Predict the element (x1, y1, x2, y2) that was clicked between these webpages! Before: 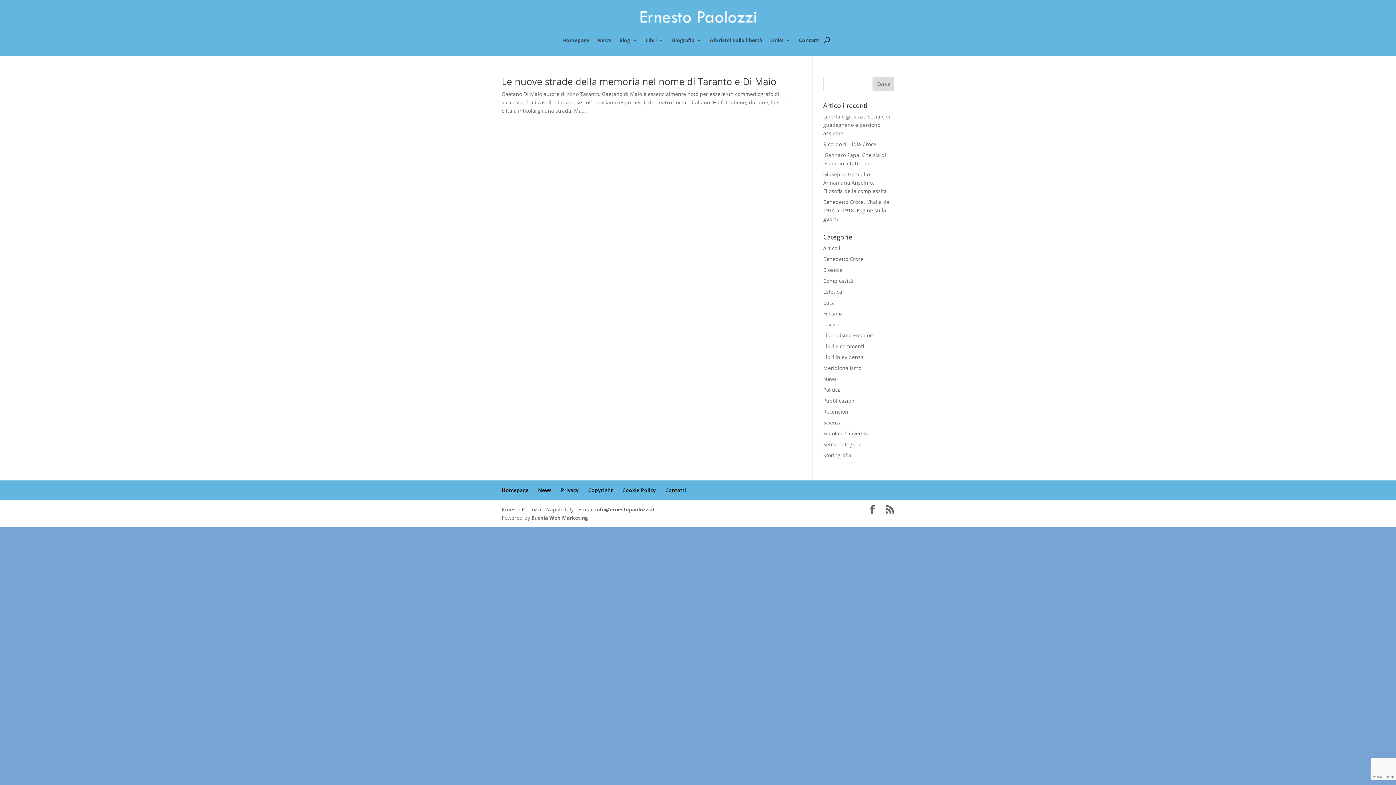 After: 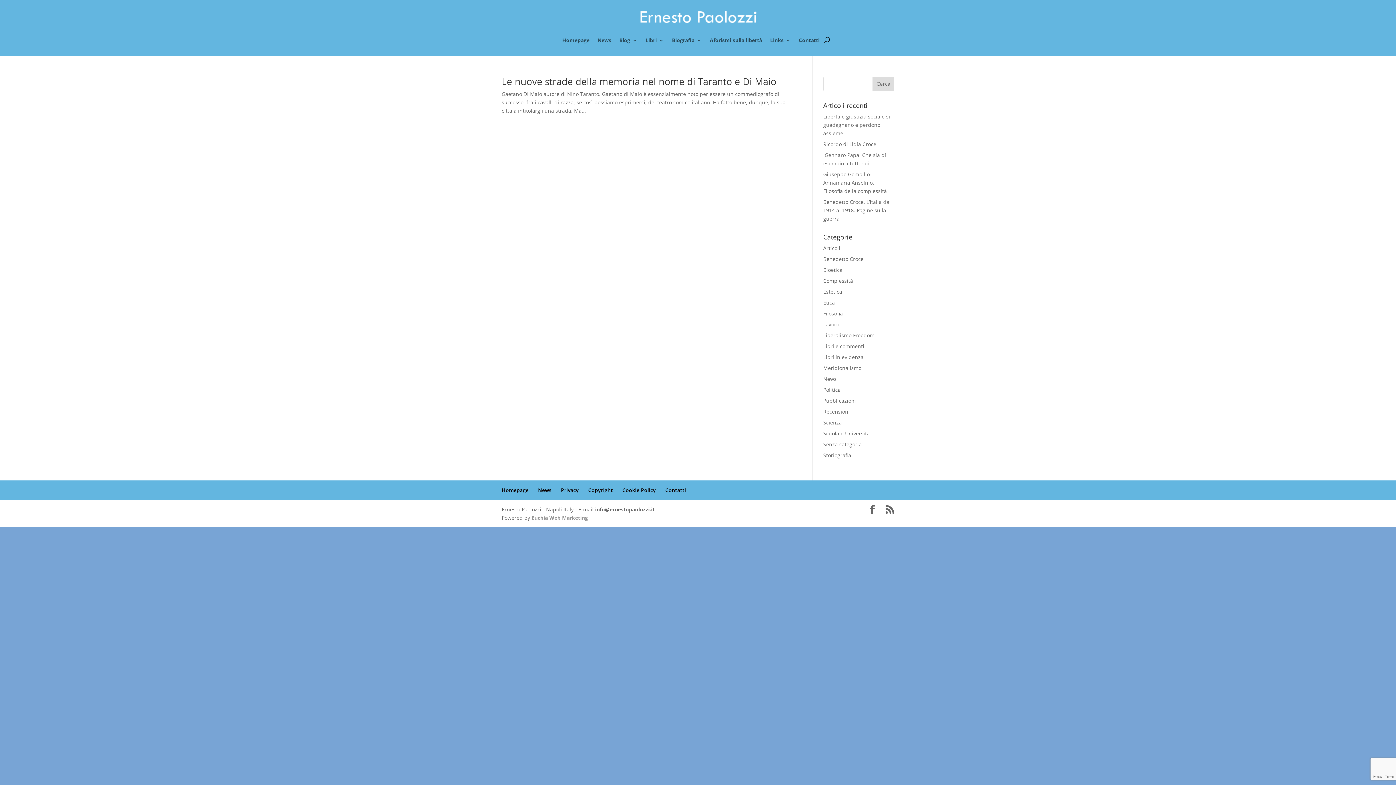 Action: label: Euchia Web Marketing bbox: (531, 514, 588, 521)